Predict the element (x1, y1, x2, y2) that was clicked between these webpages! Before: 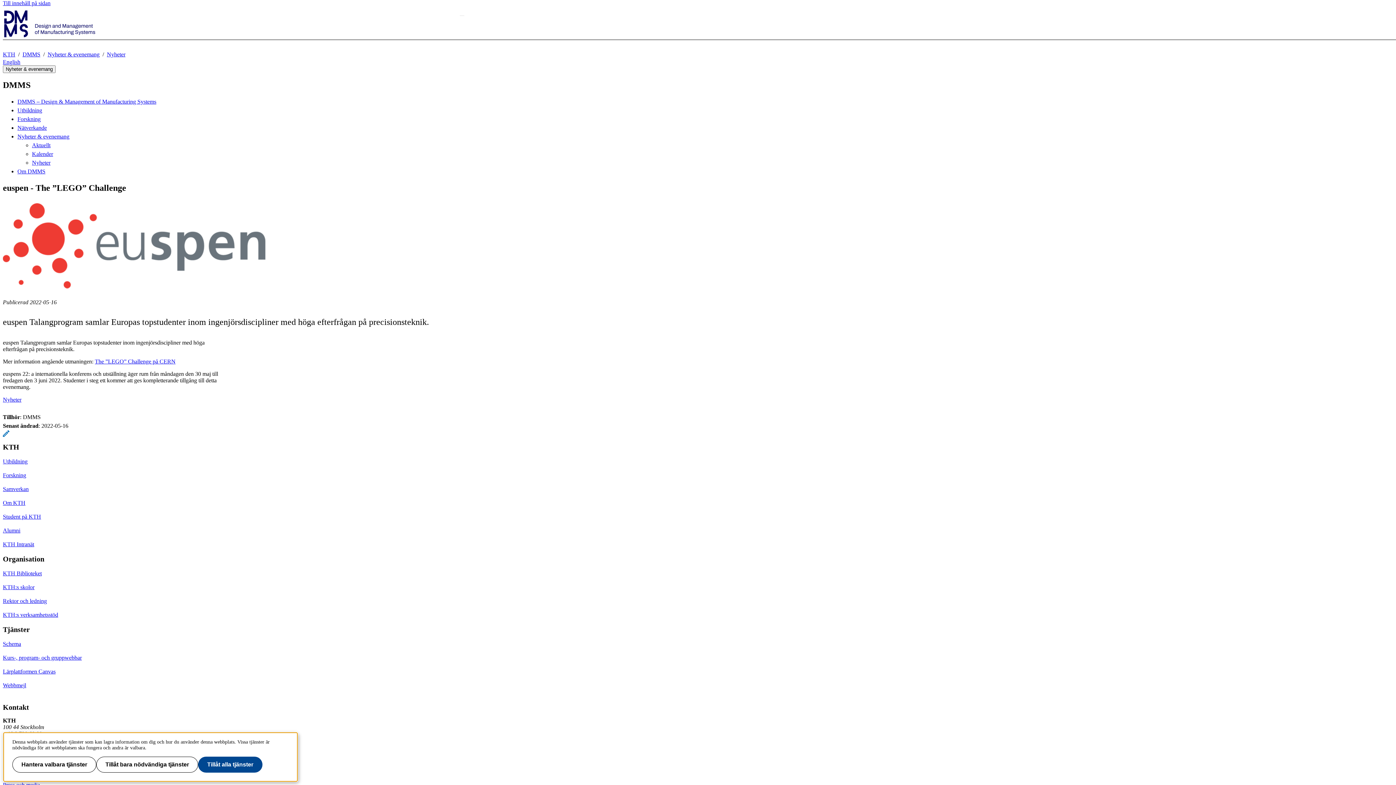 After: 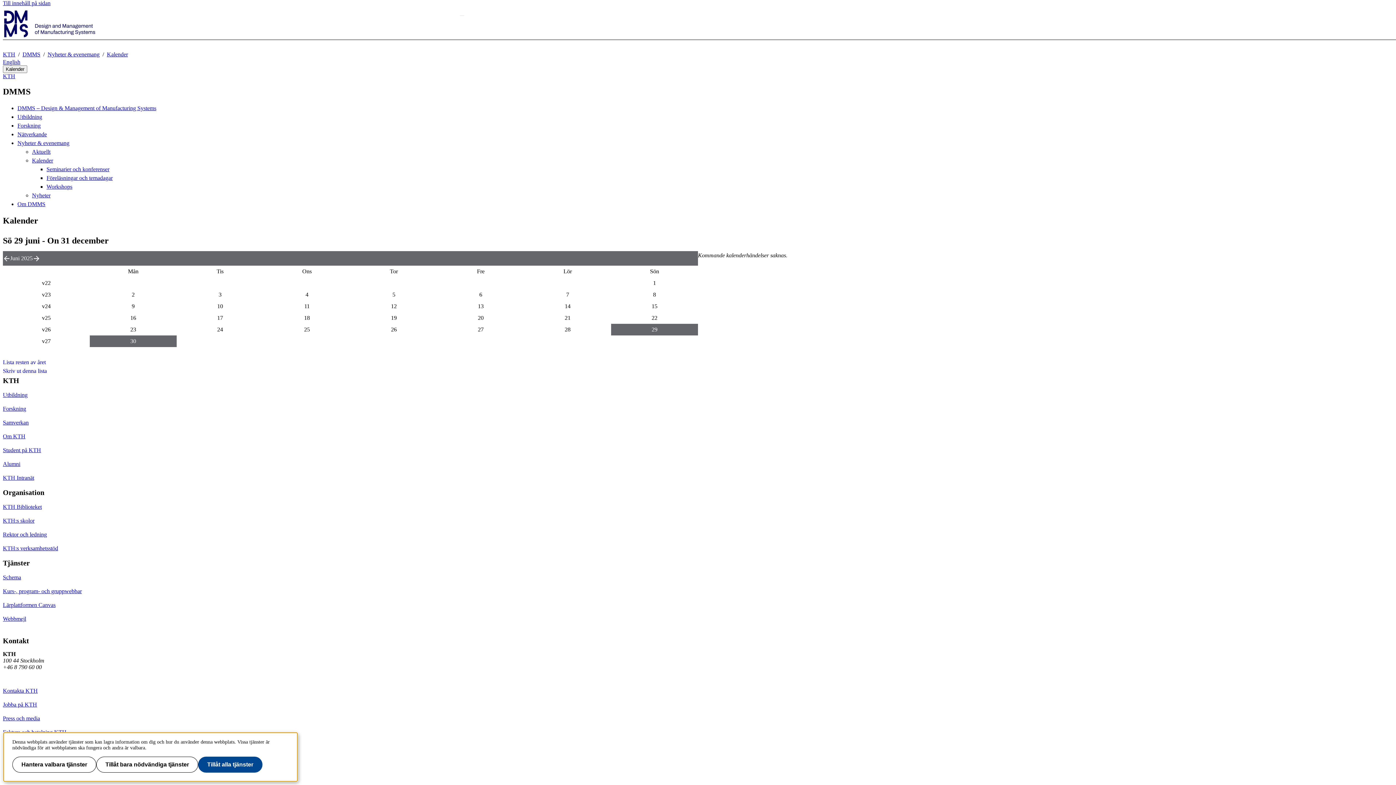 Action: bbox: (32, 150, 53, 157) label: Kalender